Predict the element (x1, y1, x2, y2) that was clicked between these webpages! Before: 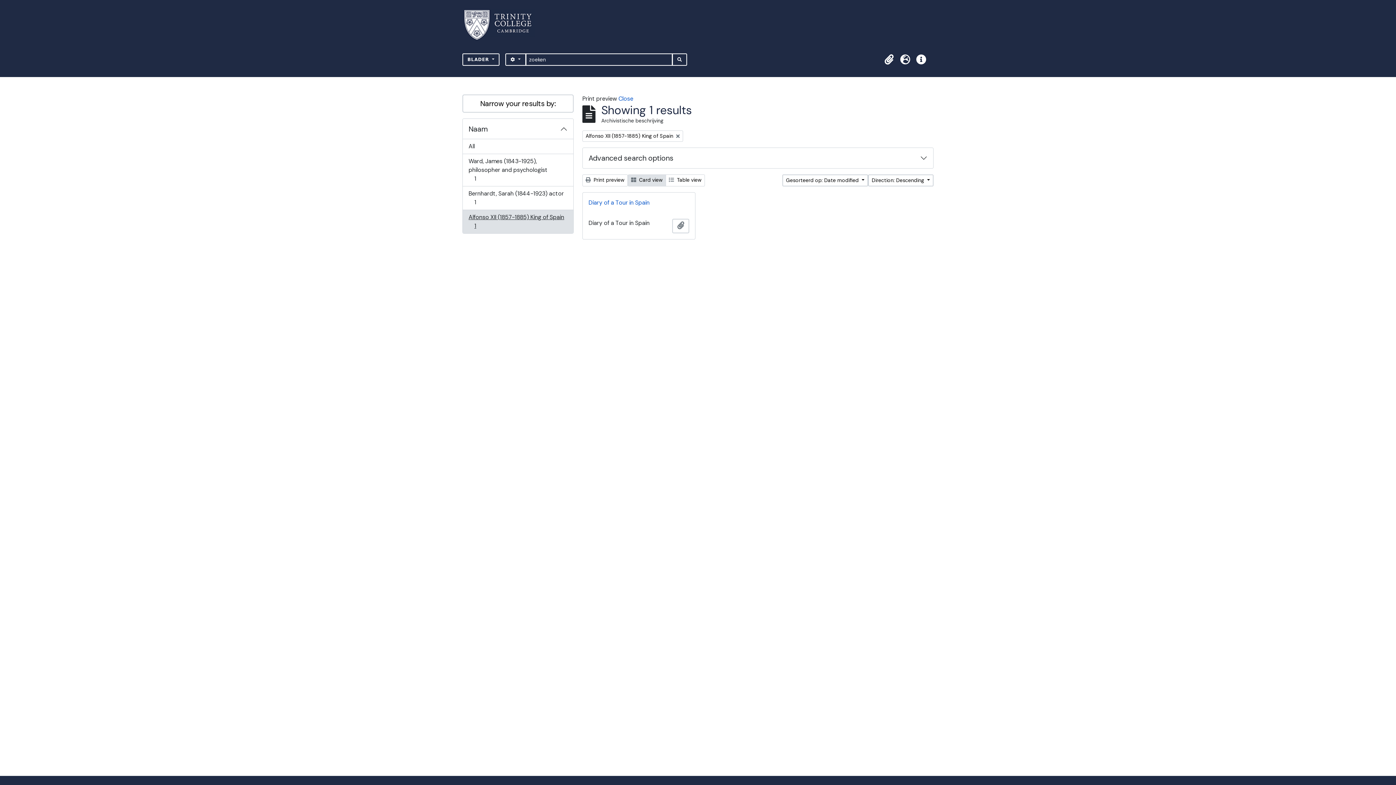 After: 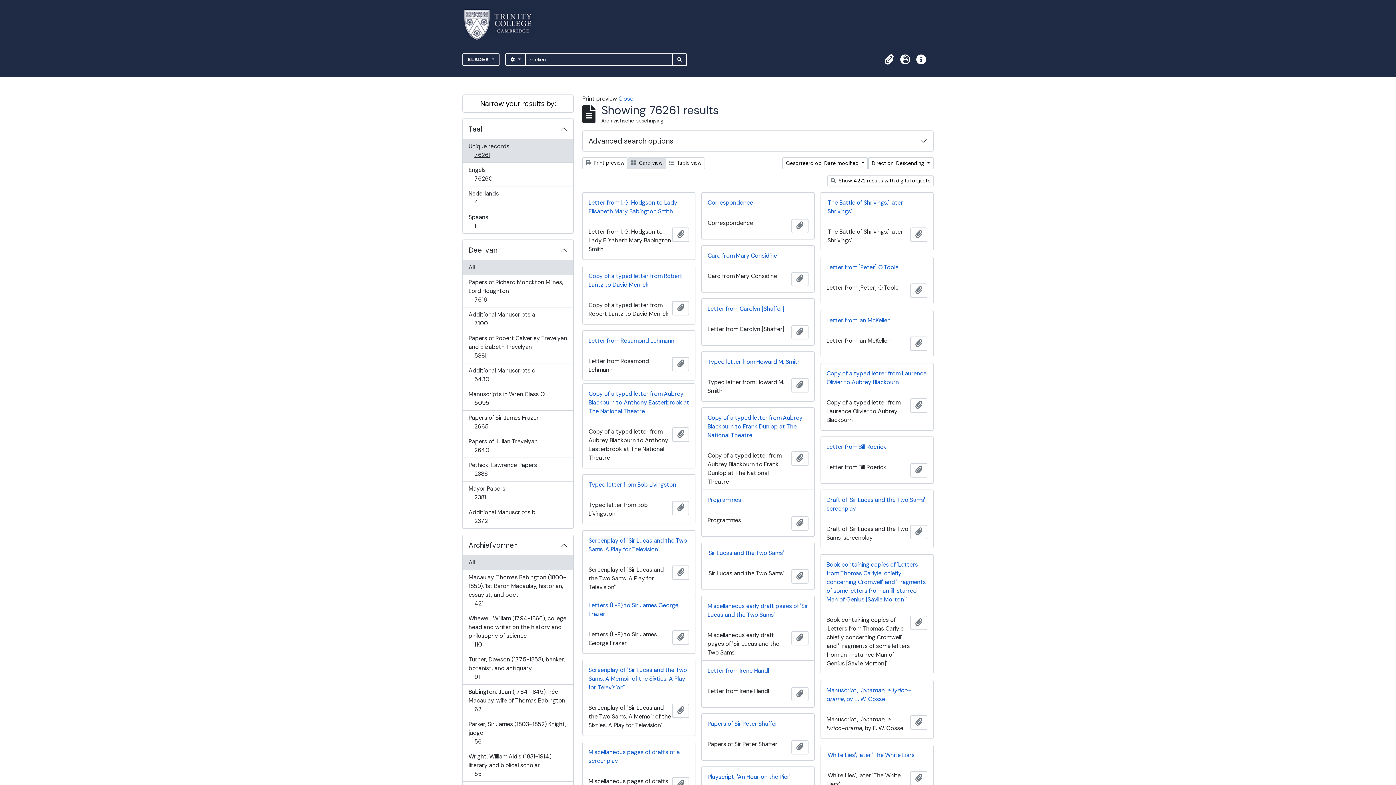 Action: bbox: (462, 139, 573, 154) label: All